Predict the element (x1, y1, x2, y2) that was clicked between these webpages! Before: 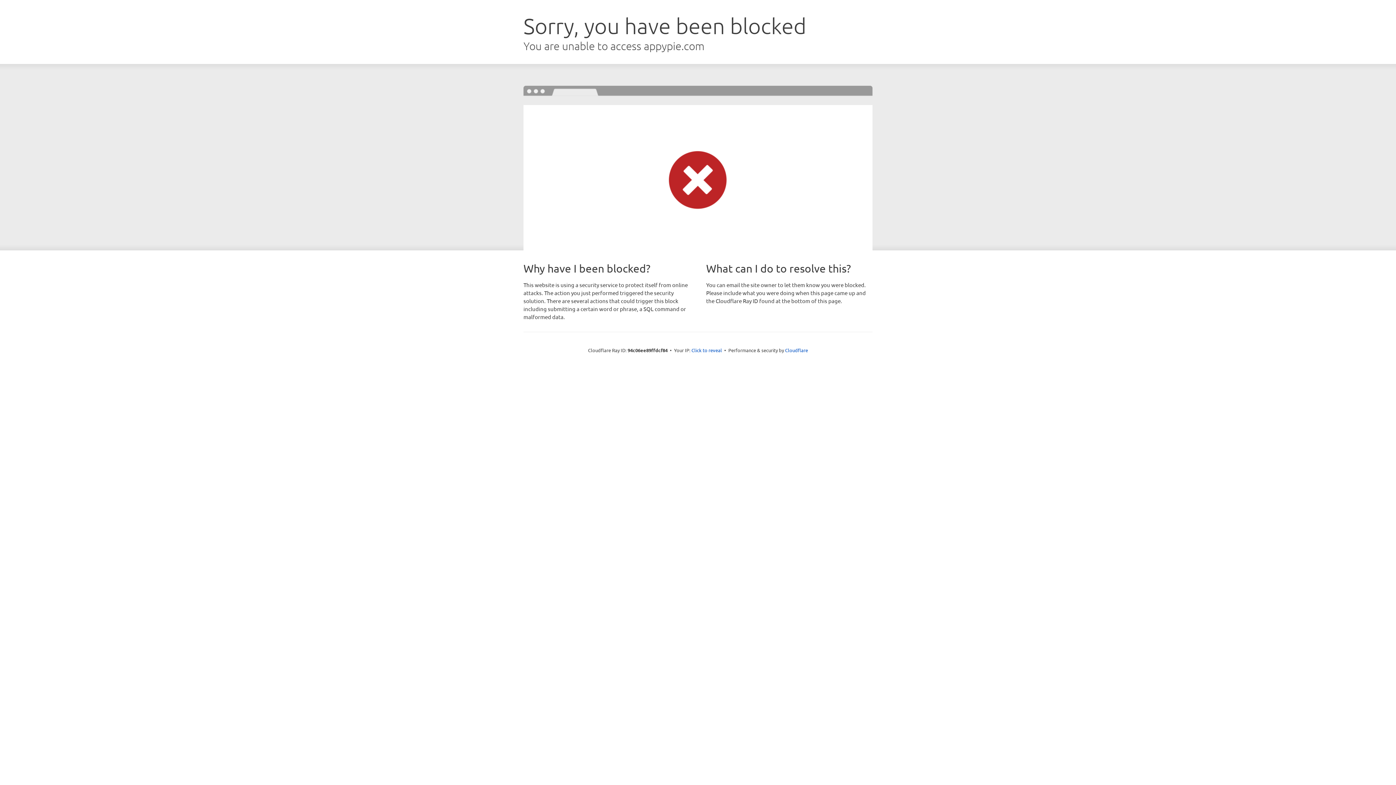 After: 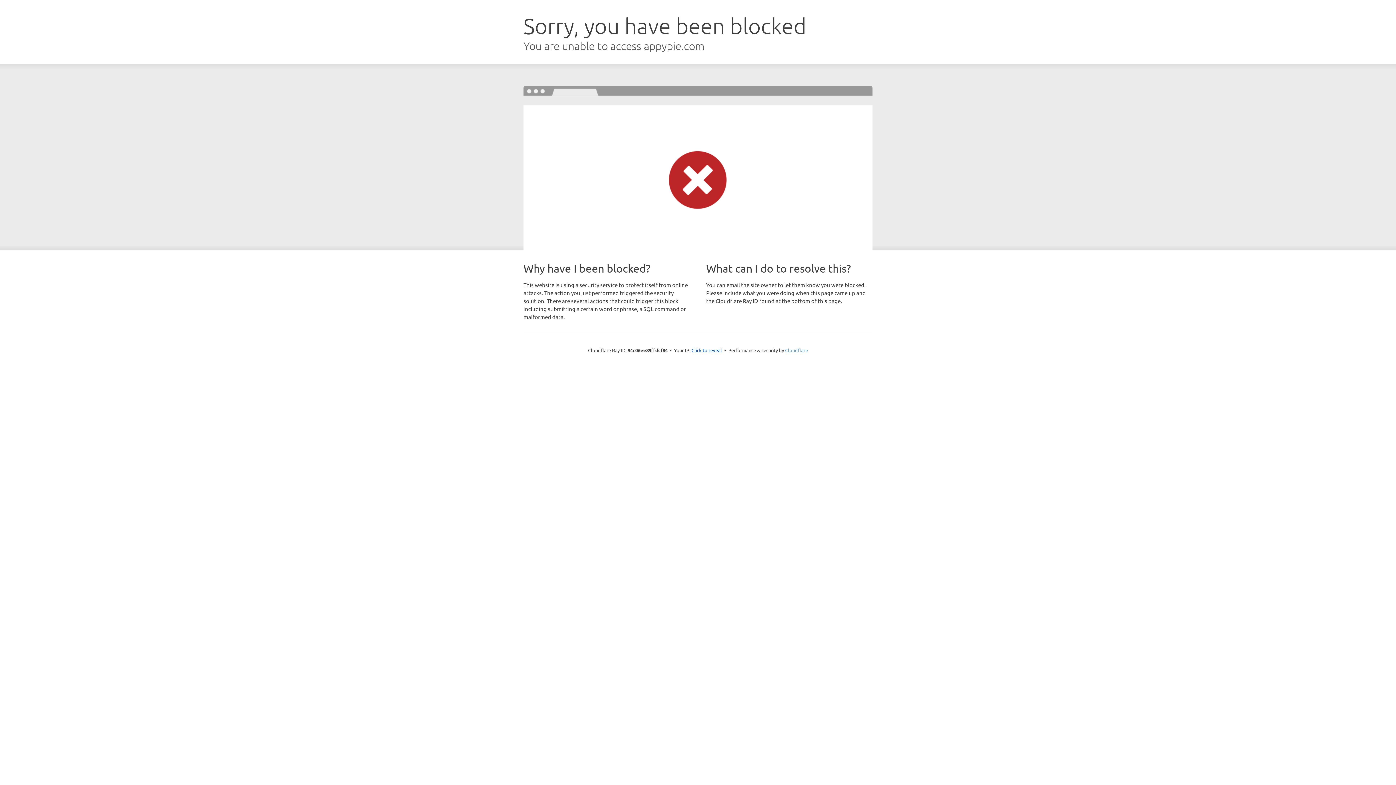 Action: bbox: (785, 347, 808, 353) label: Cloudflare